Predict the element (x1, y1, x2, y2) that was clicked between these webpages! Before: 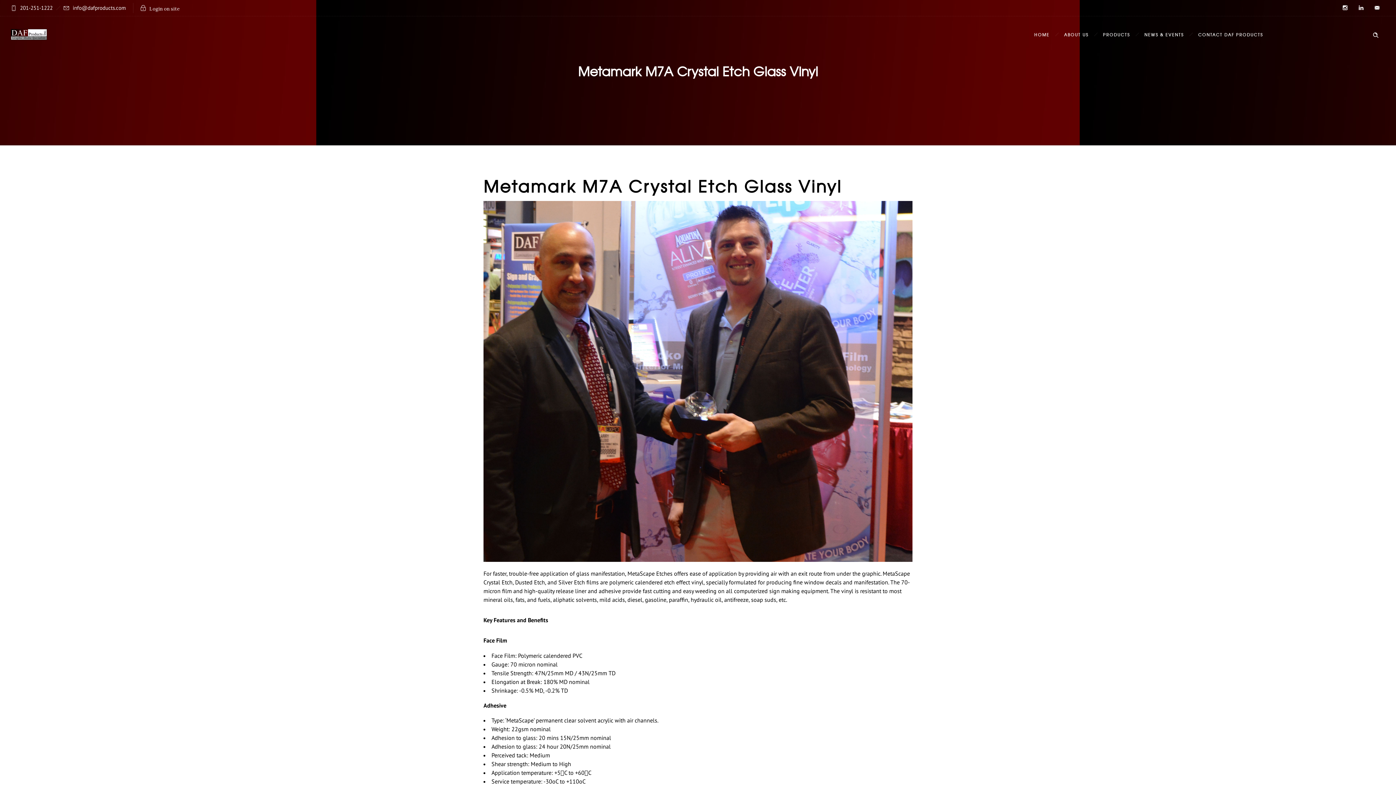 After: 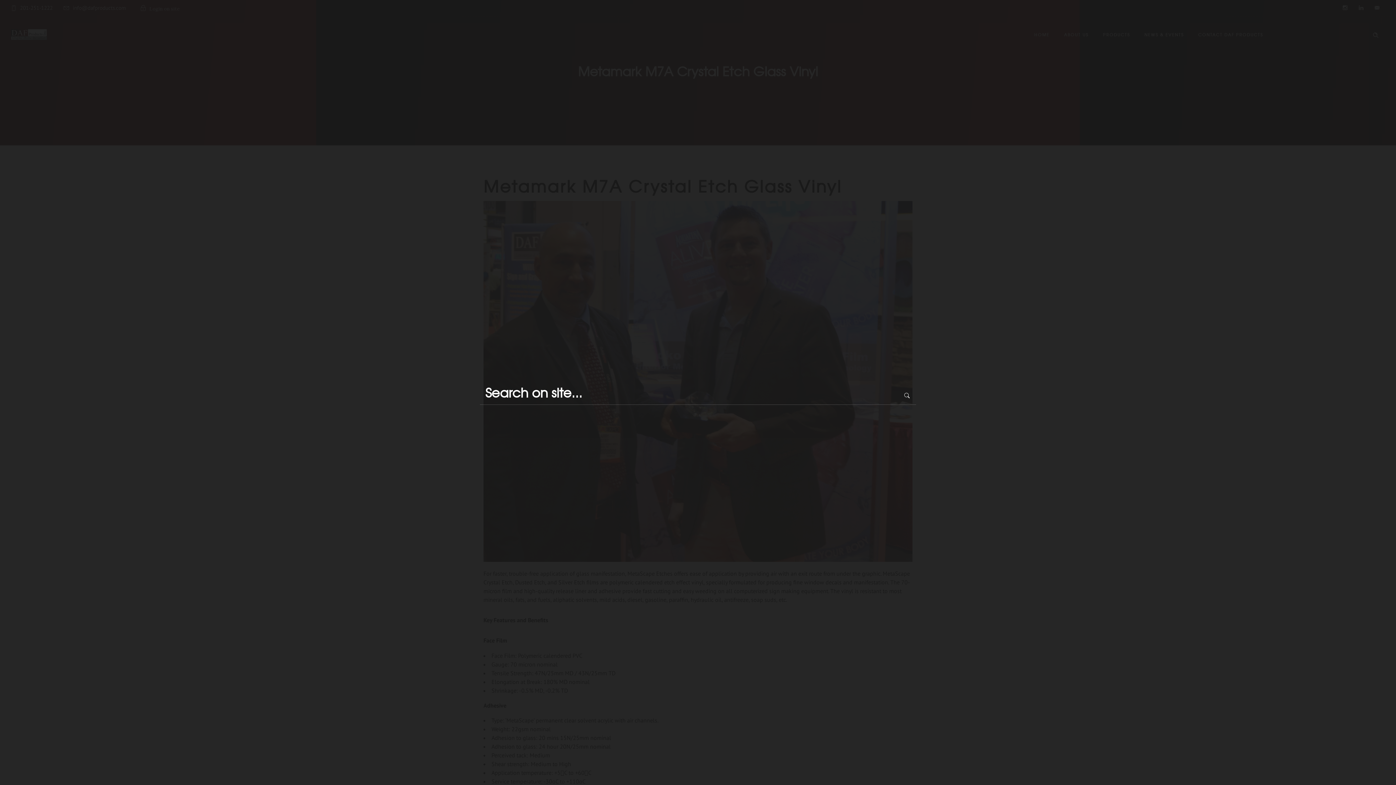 Action: bbox: (1373, 31, 1378, 37) label: Header search